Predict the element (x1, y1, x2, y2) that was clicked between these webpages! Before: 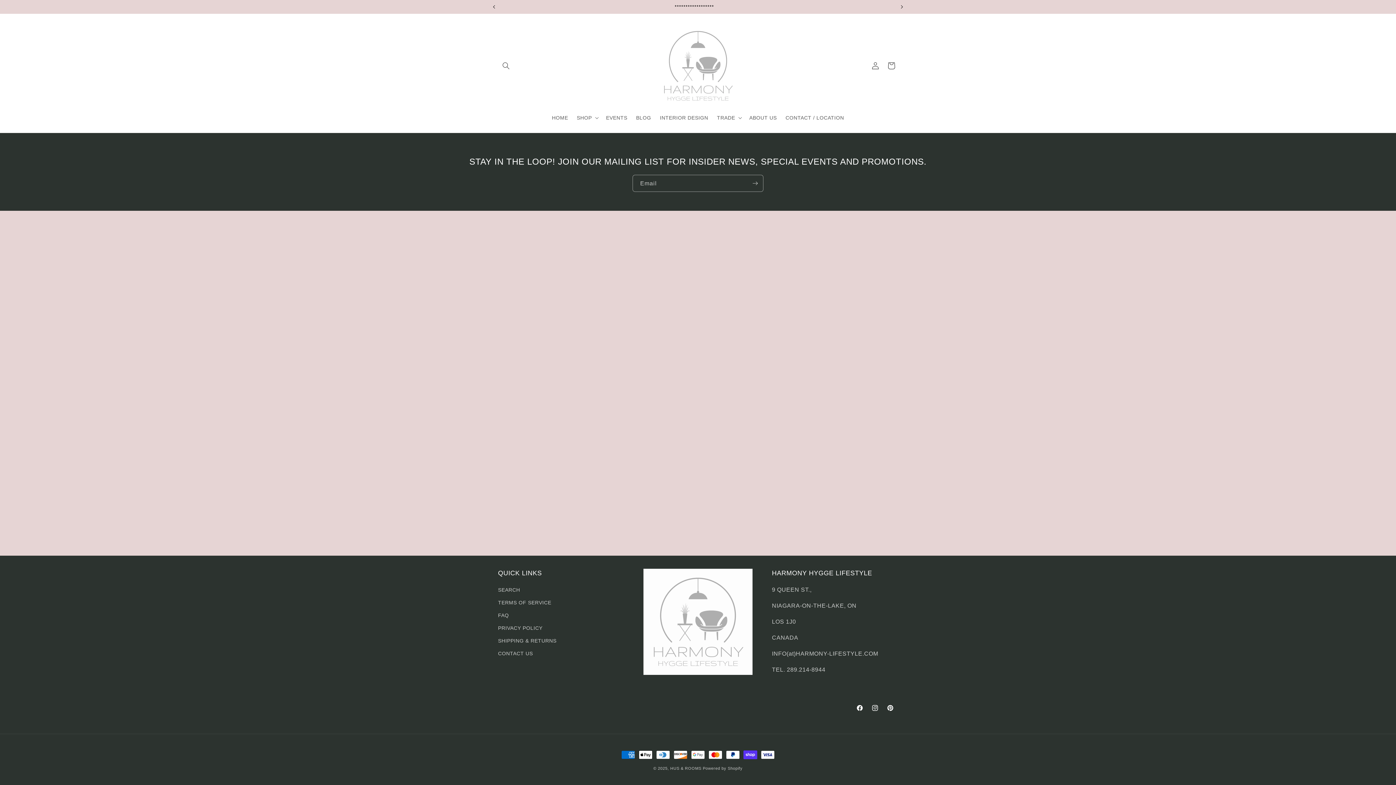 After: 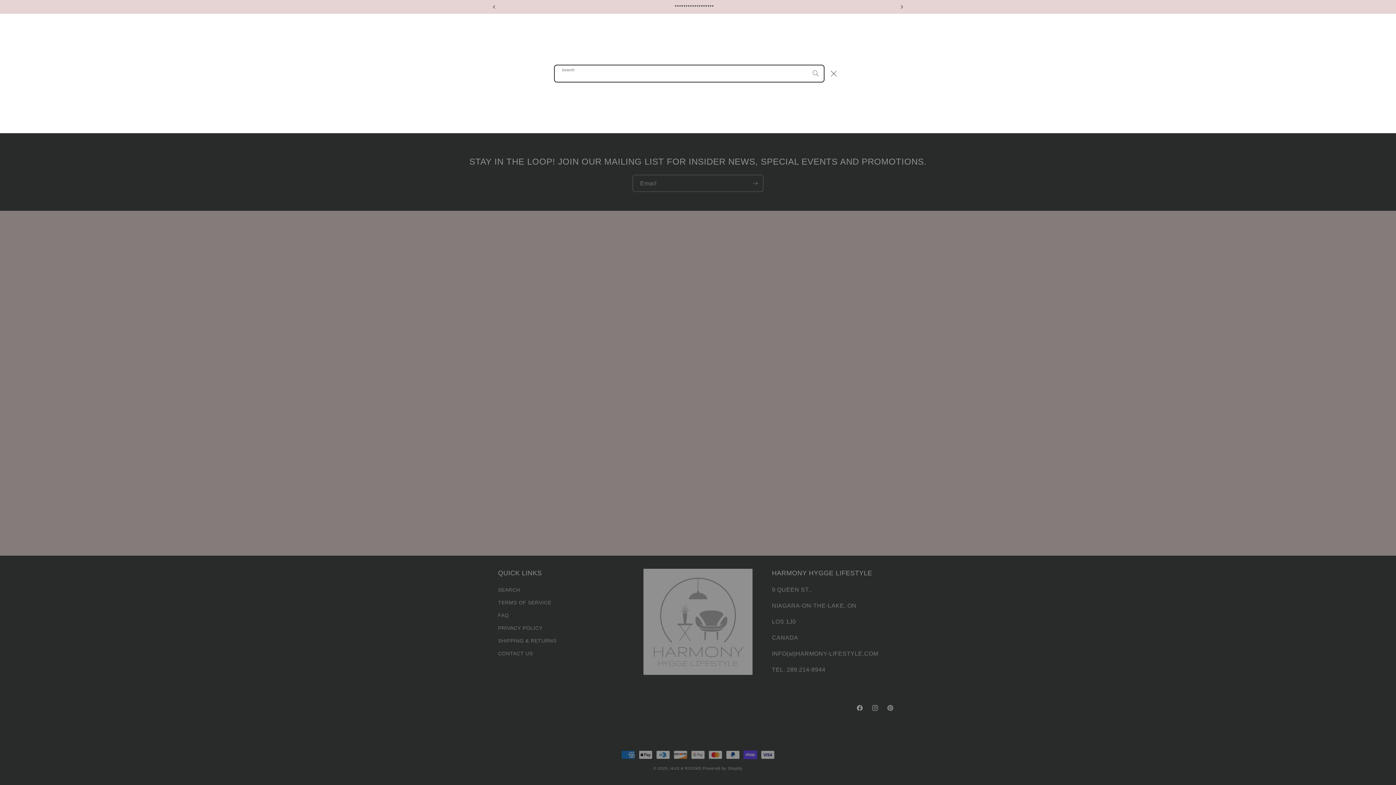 Action: bbox: (498, 57, 514, 73) label: Search